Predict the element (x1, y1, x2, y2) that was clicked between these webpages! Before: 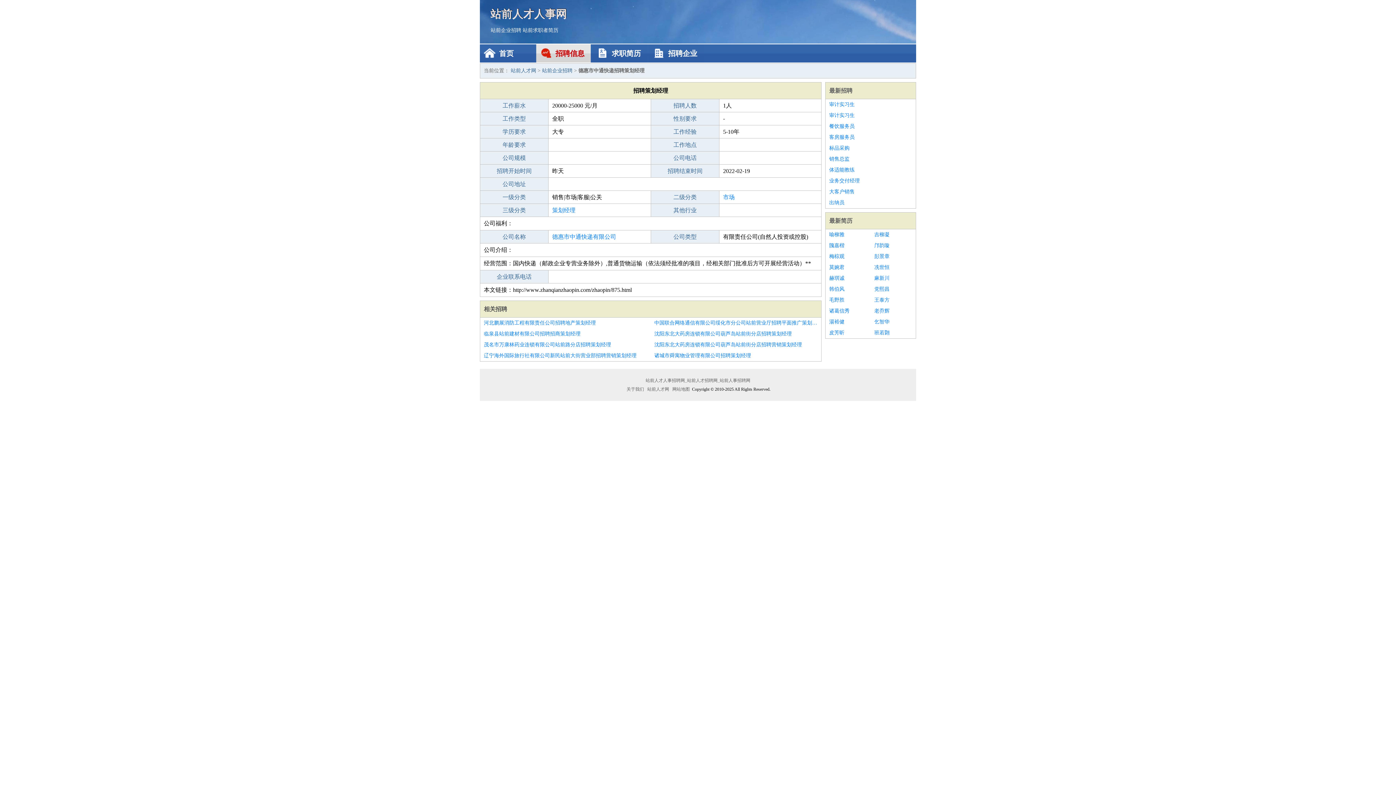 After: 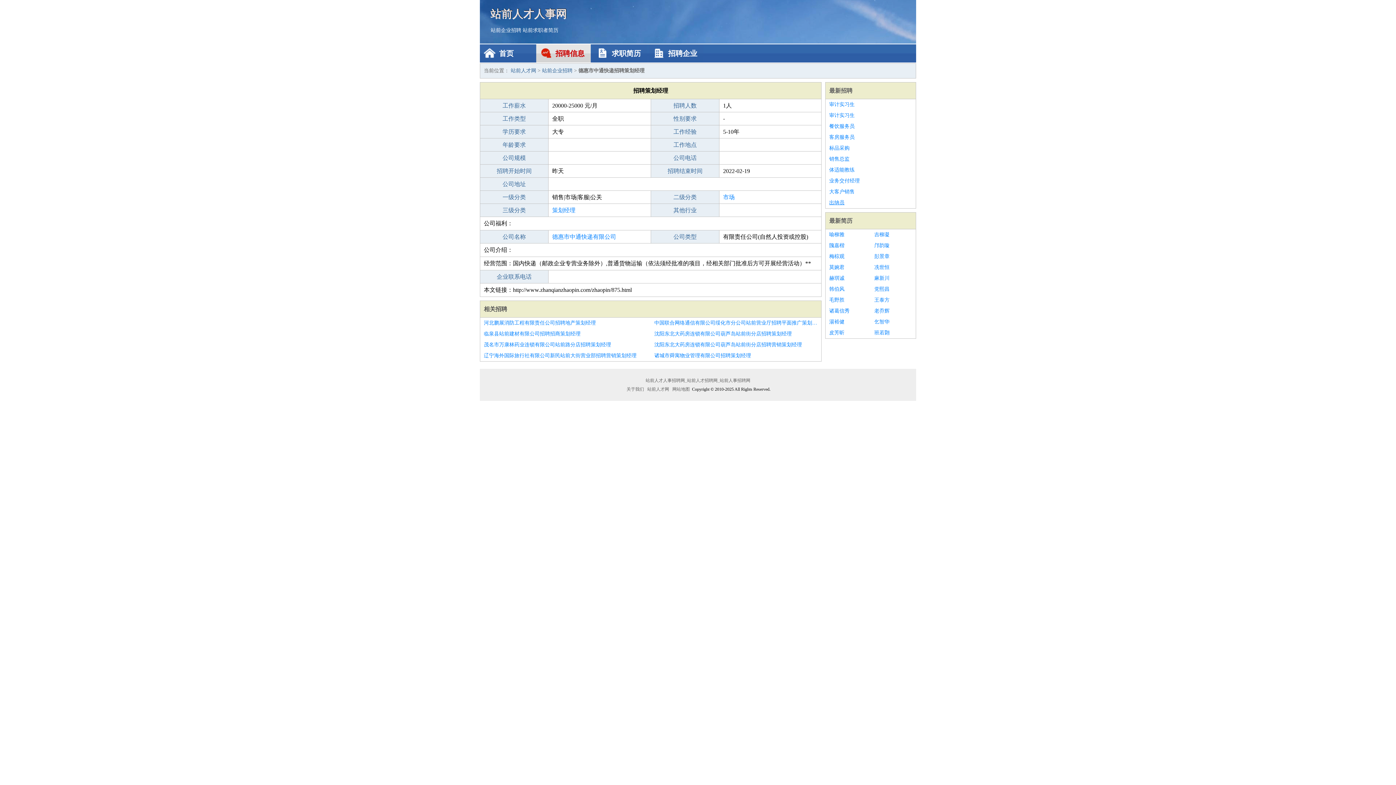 Action: label: 出纳员 bbox: (829, 197, 912, 208)